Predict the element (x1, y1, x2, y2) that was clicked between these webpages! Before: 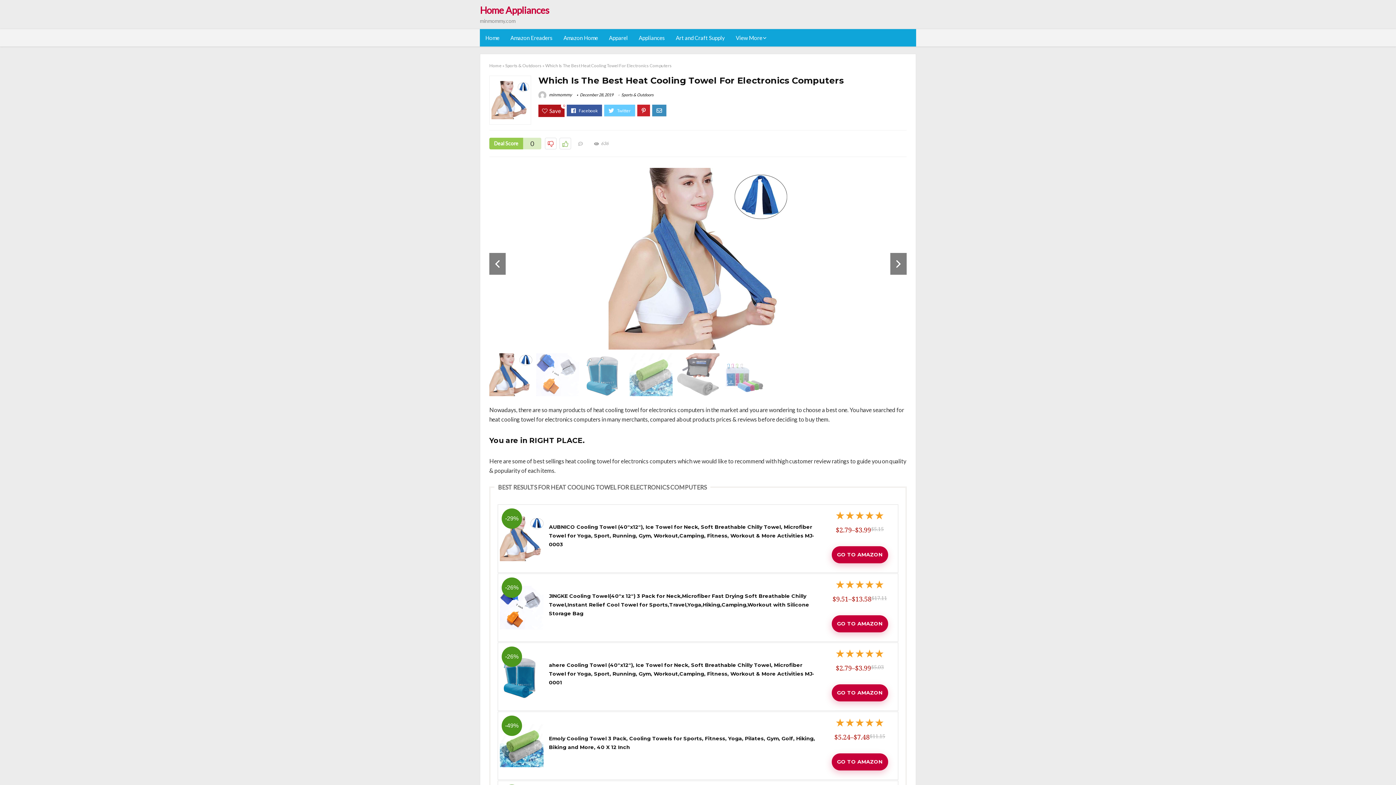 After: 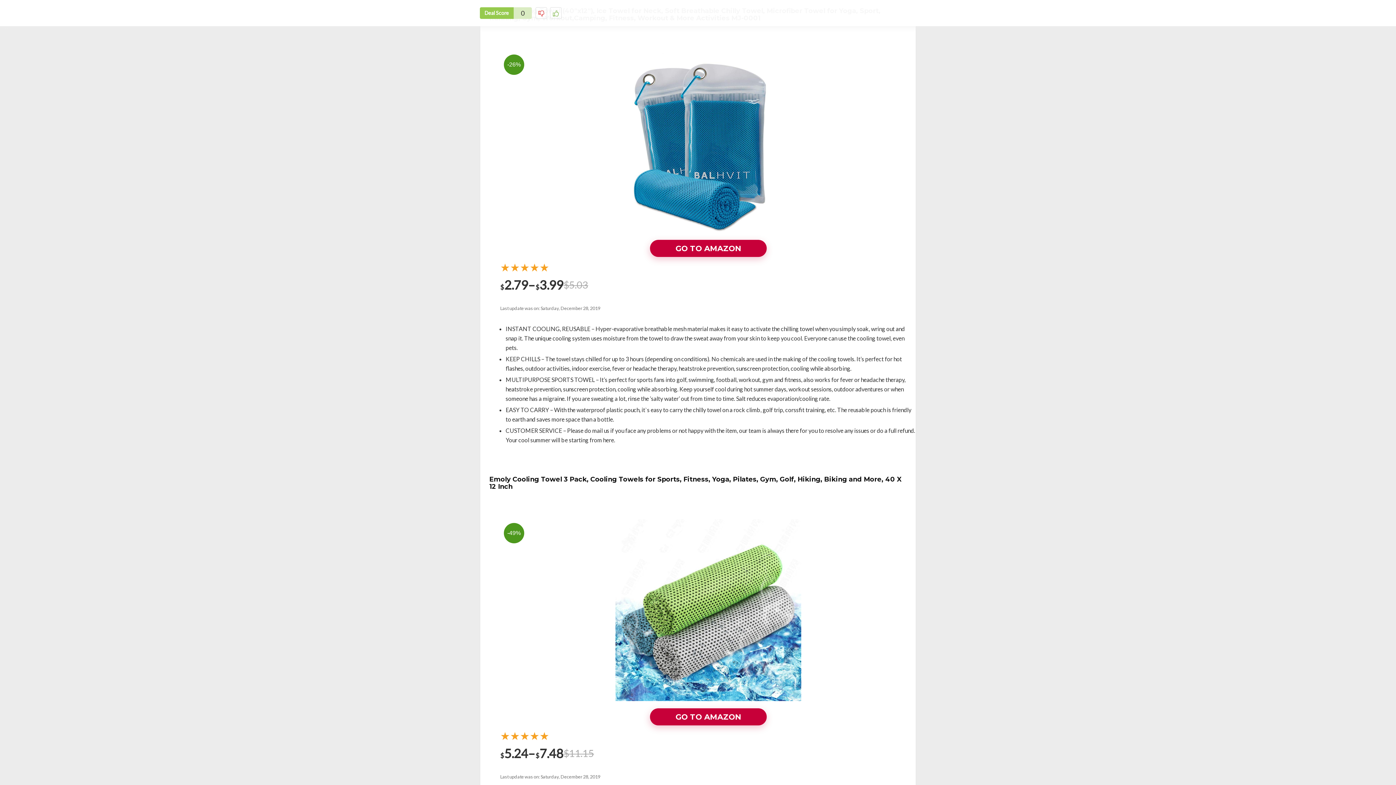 Action: label: ahere Cooling Towel (40"x12"), Ice Towel for Neck, Soft Breathable Chilly Towel, Microfiber Towel for Yoga, Sport, Running, Gym, Workout,Camping, Fitness, Workout & More Activities MJ-0001 bbox: (549, 662, 814, 686)